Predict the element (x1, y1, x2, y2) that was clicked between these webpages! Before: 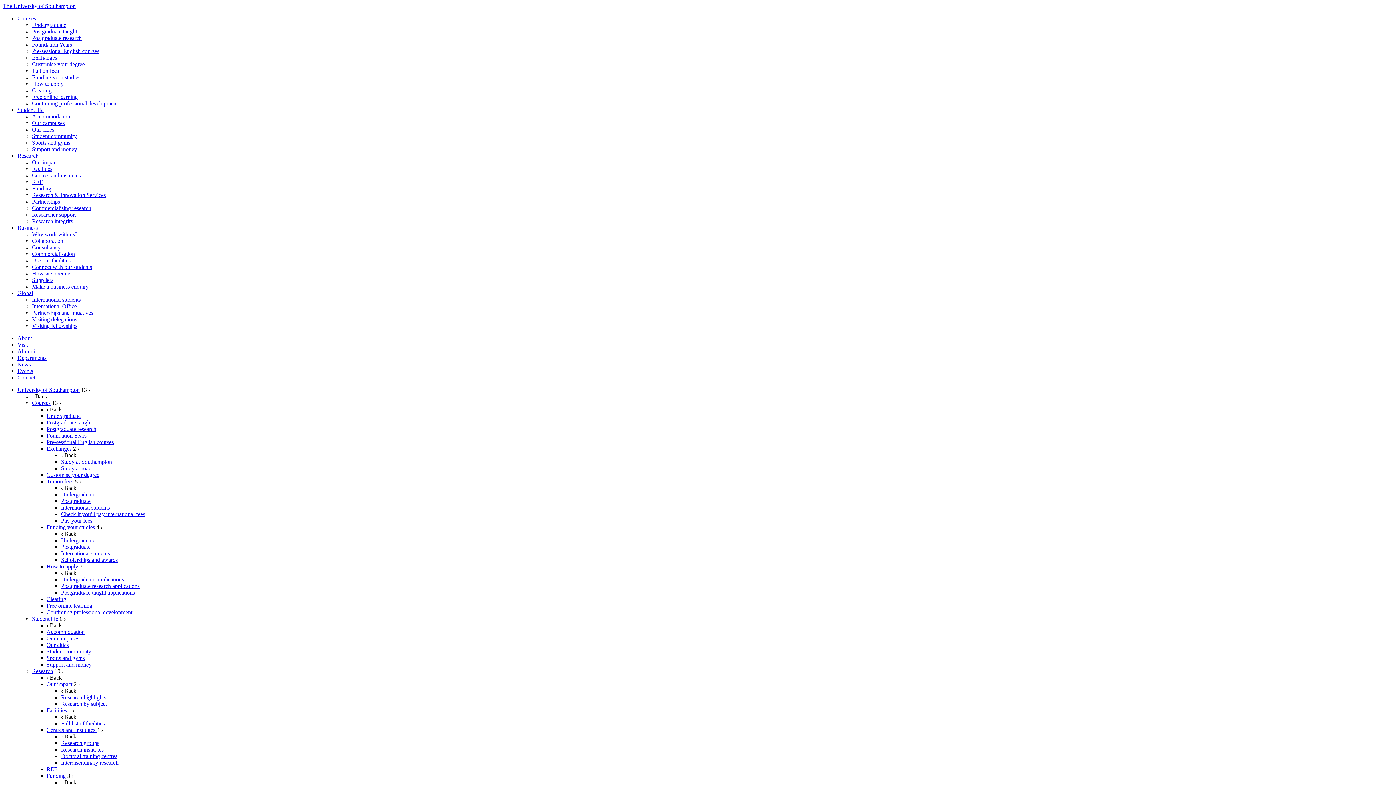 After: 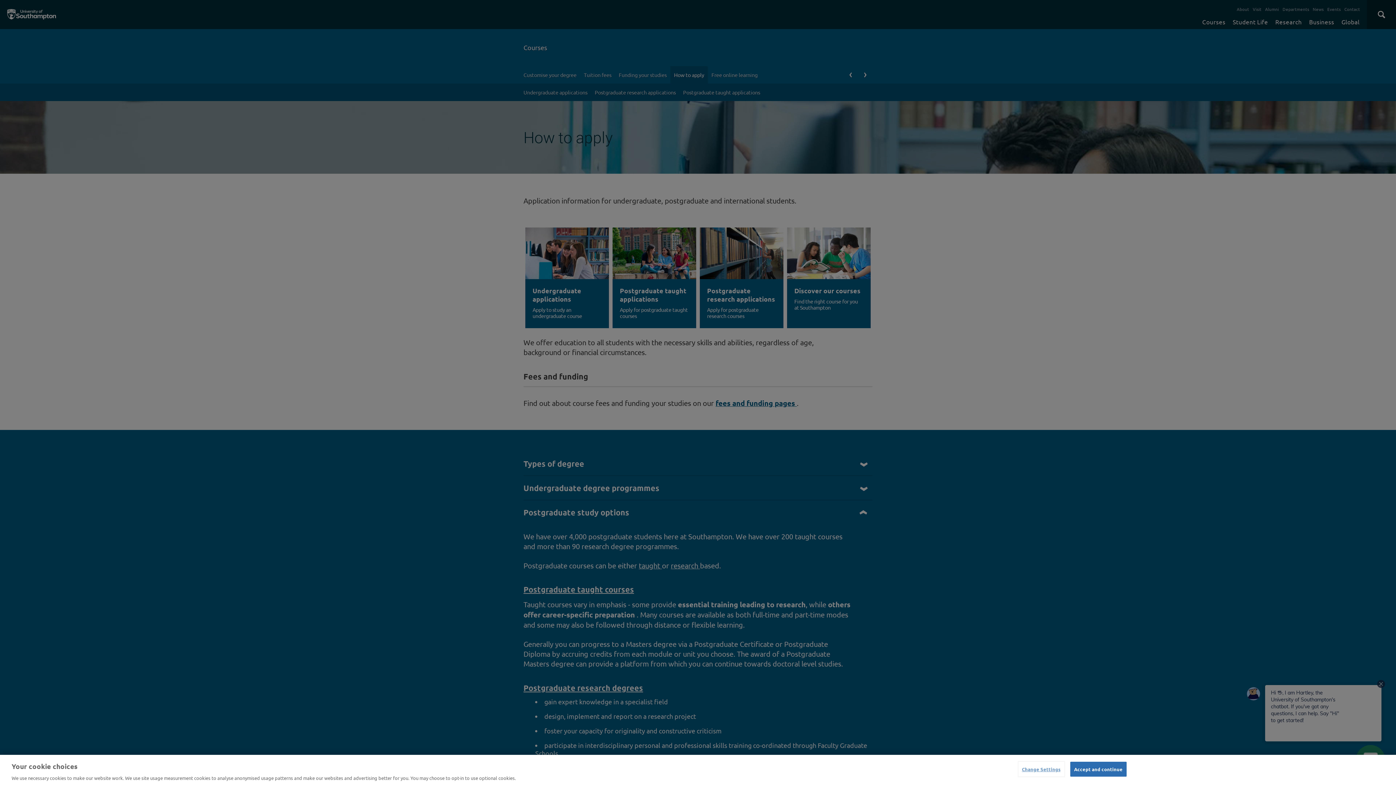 Action: bbox: (46, 563, 78, 569) label: How to apply